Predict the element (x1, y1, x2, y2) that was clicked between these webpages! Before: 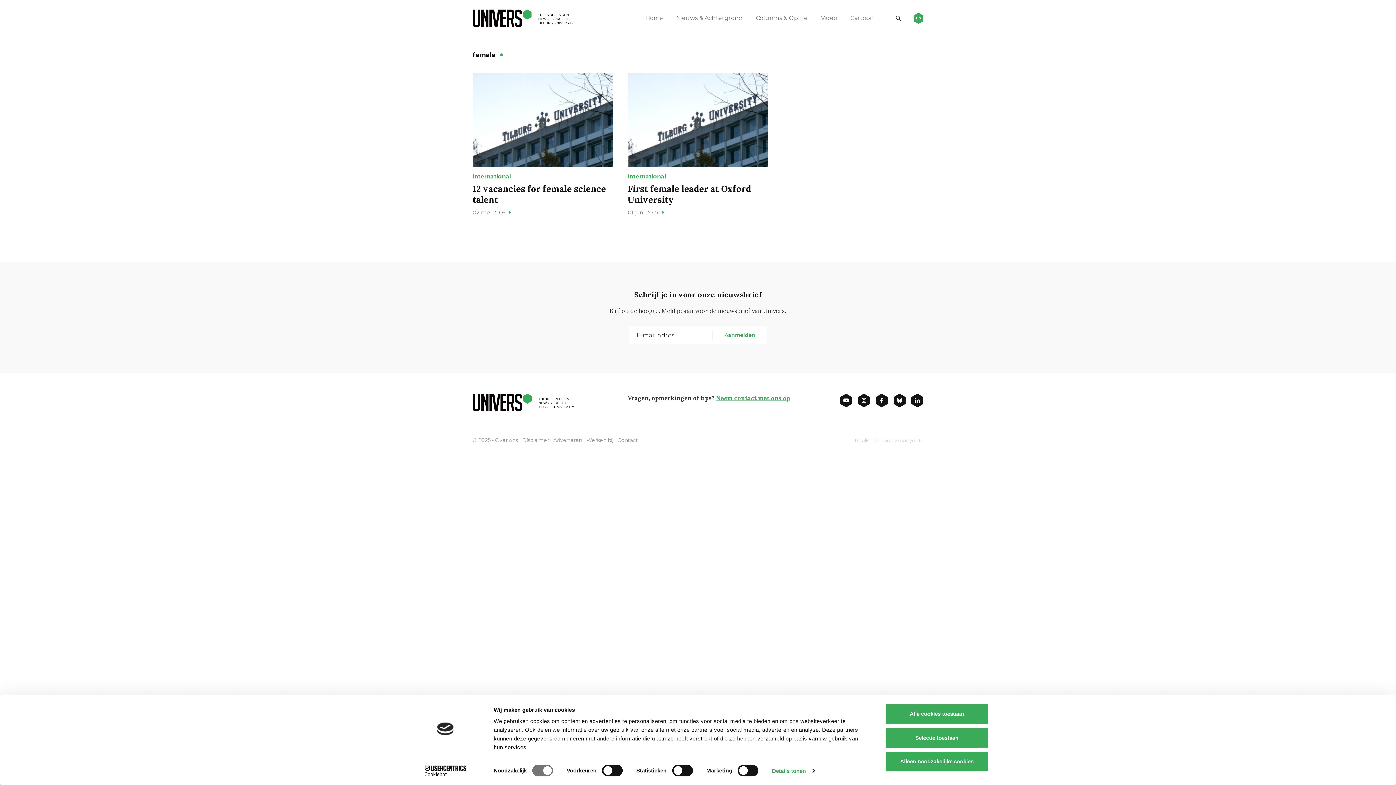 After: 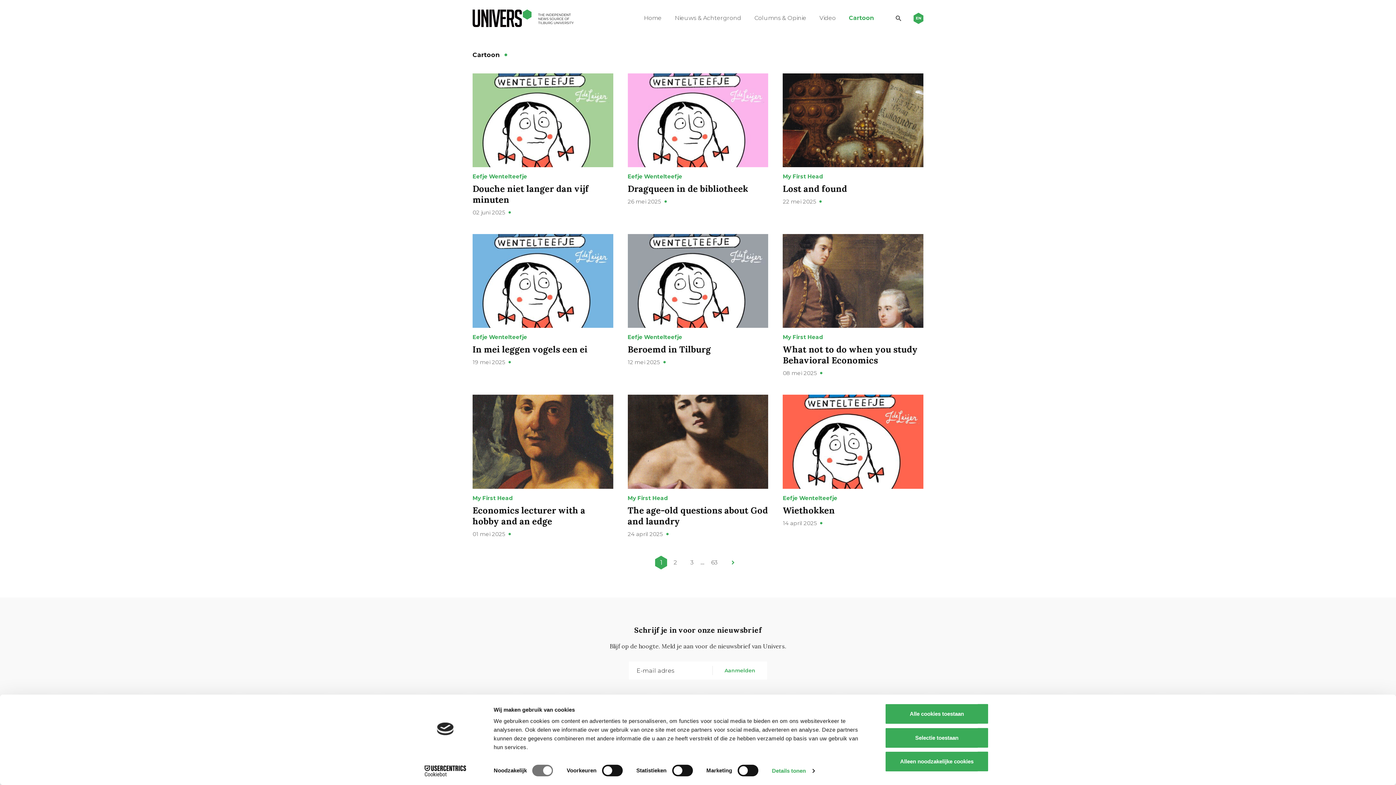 Action: bbox: (850, 13, 874, 22) label: Cartoon